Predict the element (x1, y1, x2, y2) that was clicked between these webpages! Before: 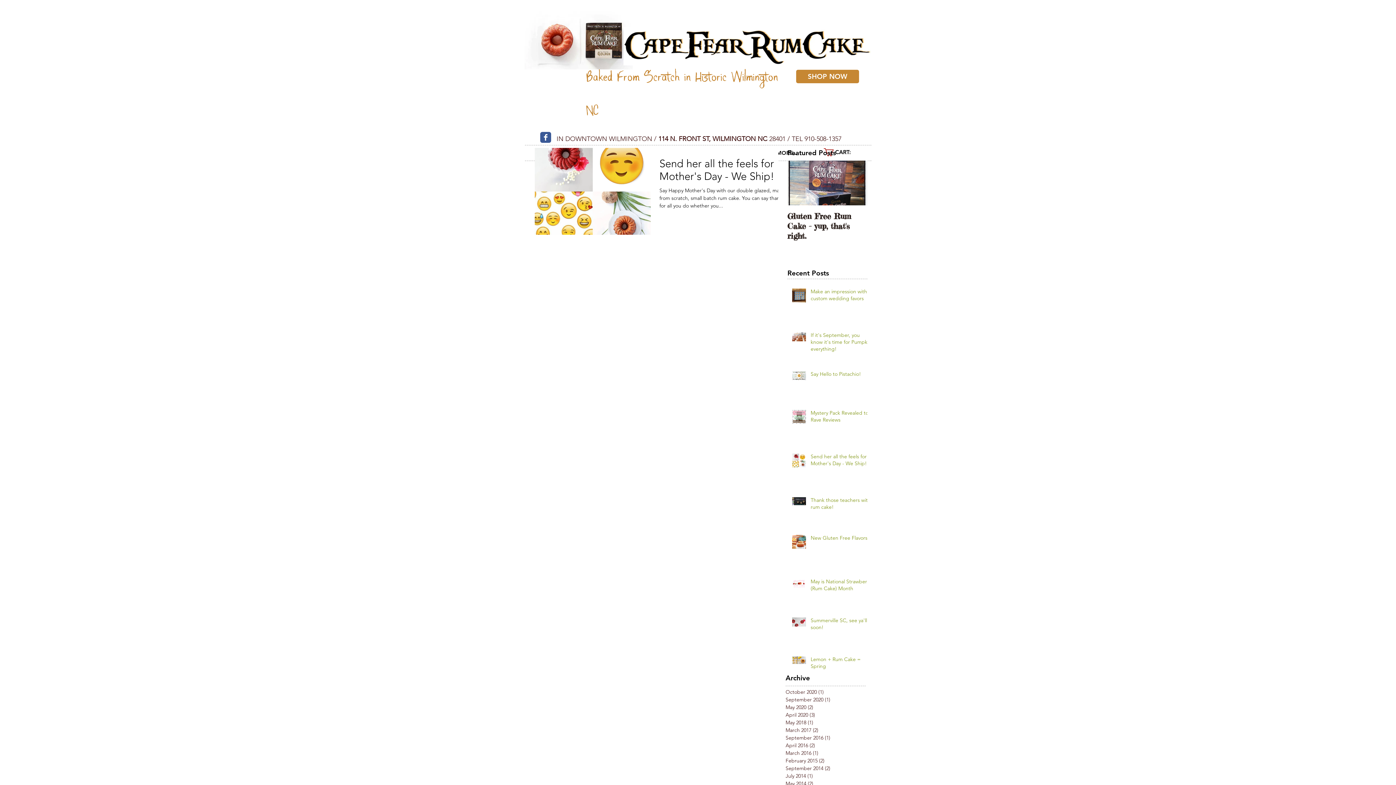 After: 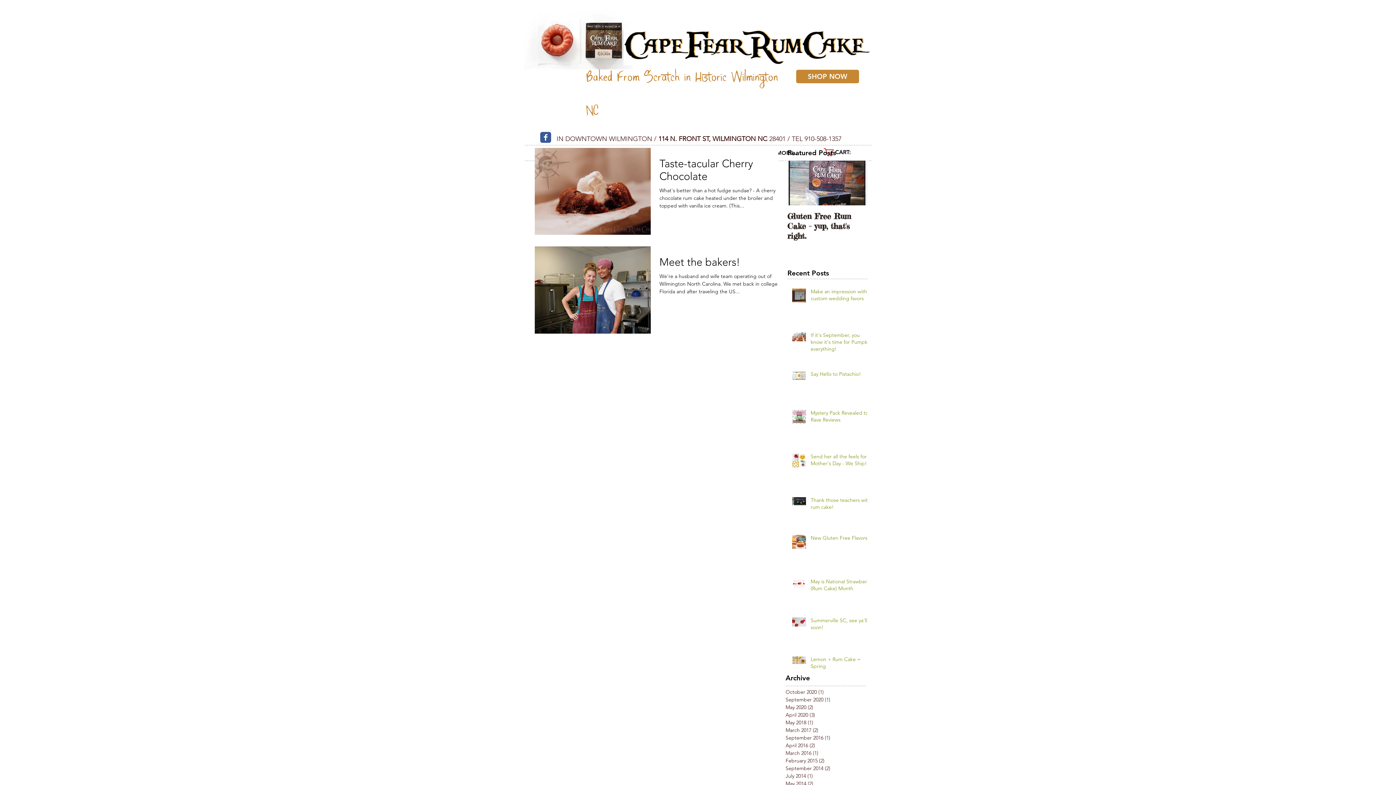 Action: bbox: (785, 780, 862, 787) label: May 2014 (2)
2 posts